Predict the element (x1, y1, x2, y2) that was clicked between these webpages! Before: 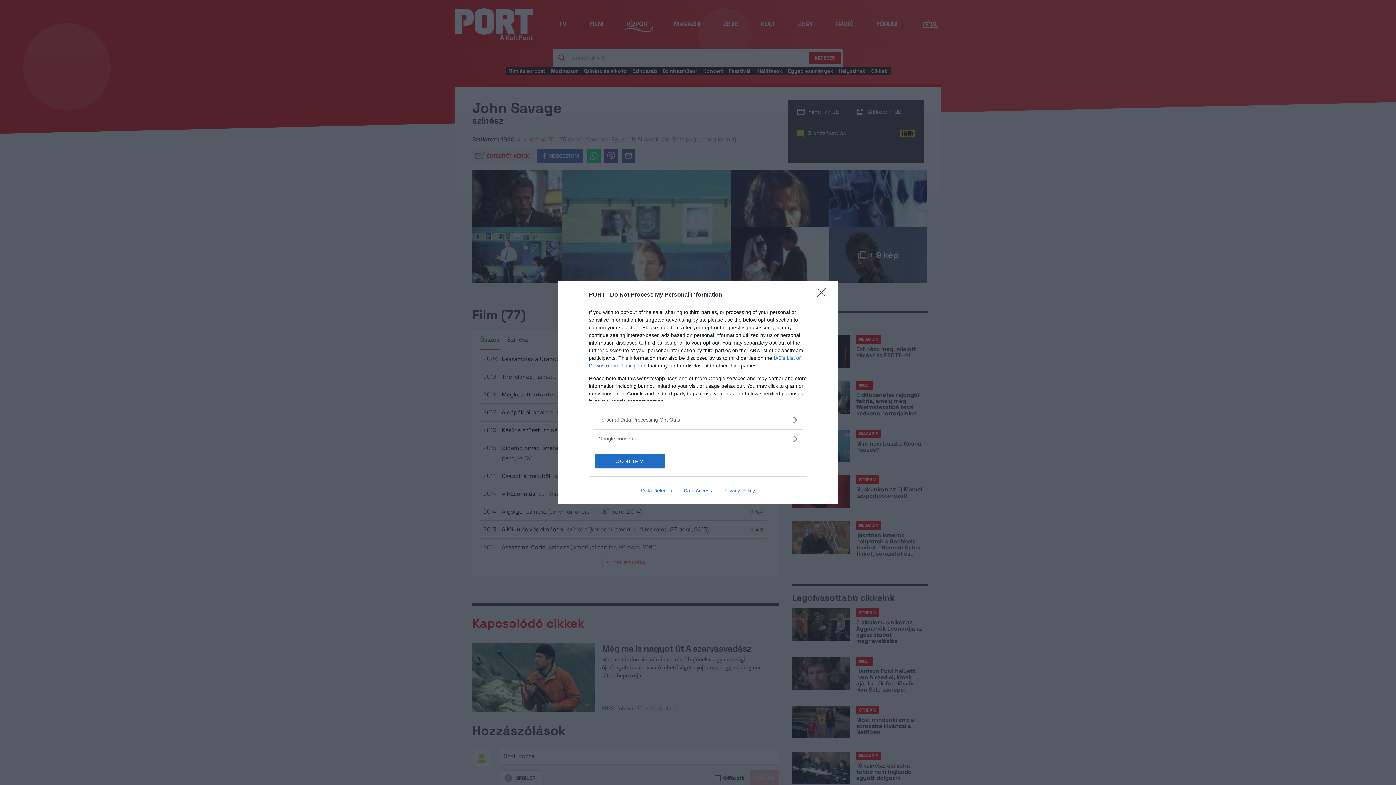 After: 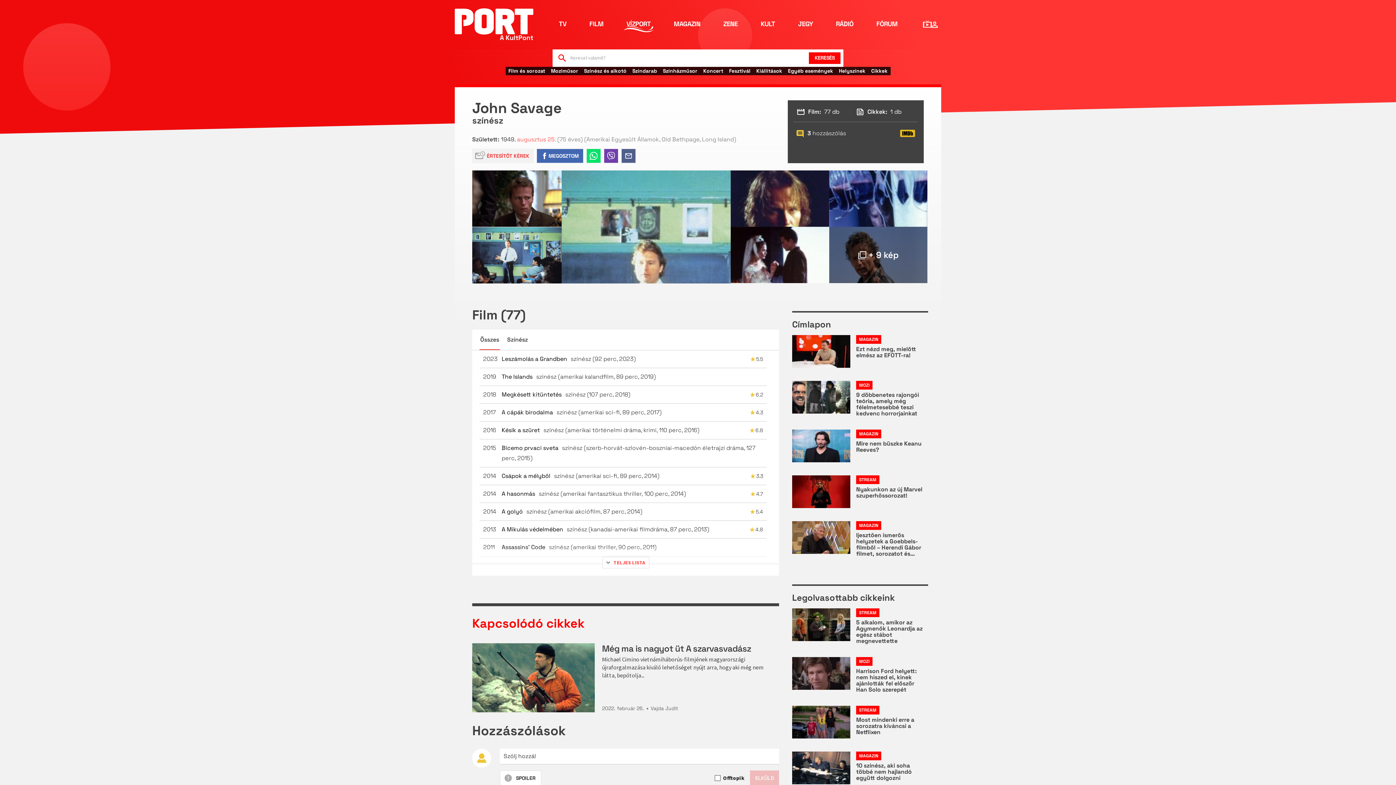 Action: label: Close bbox: (817, 288, 830, 302)